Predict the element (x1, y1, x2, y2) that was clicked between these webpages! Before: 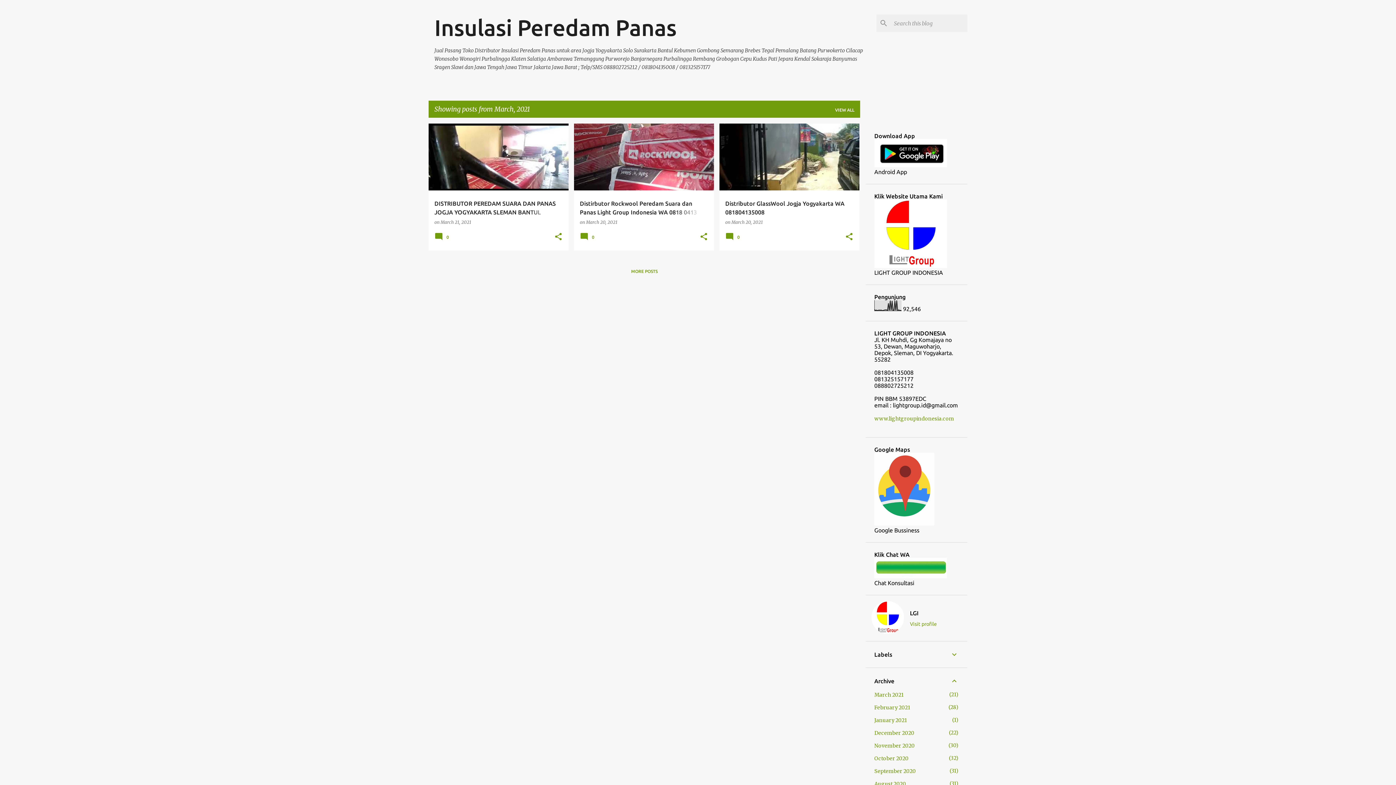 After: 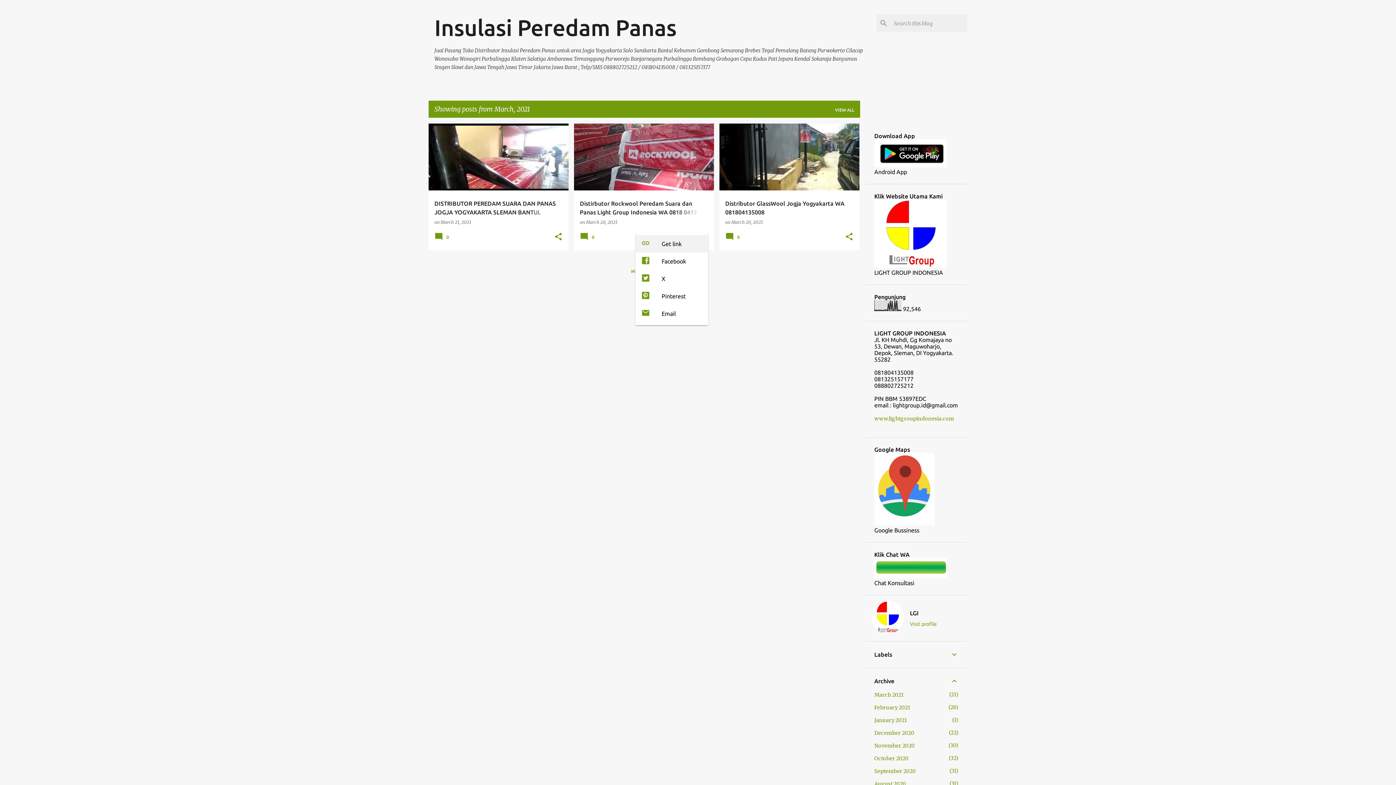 Action: label: Share bbox: (699, 232, 708, 241)